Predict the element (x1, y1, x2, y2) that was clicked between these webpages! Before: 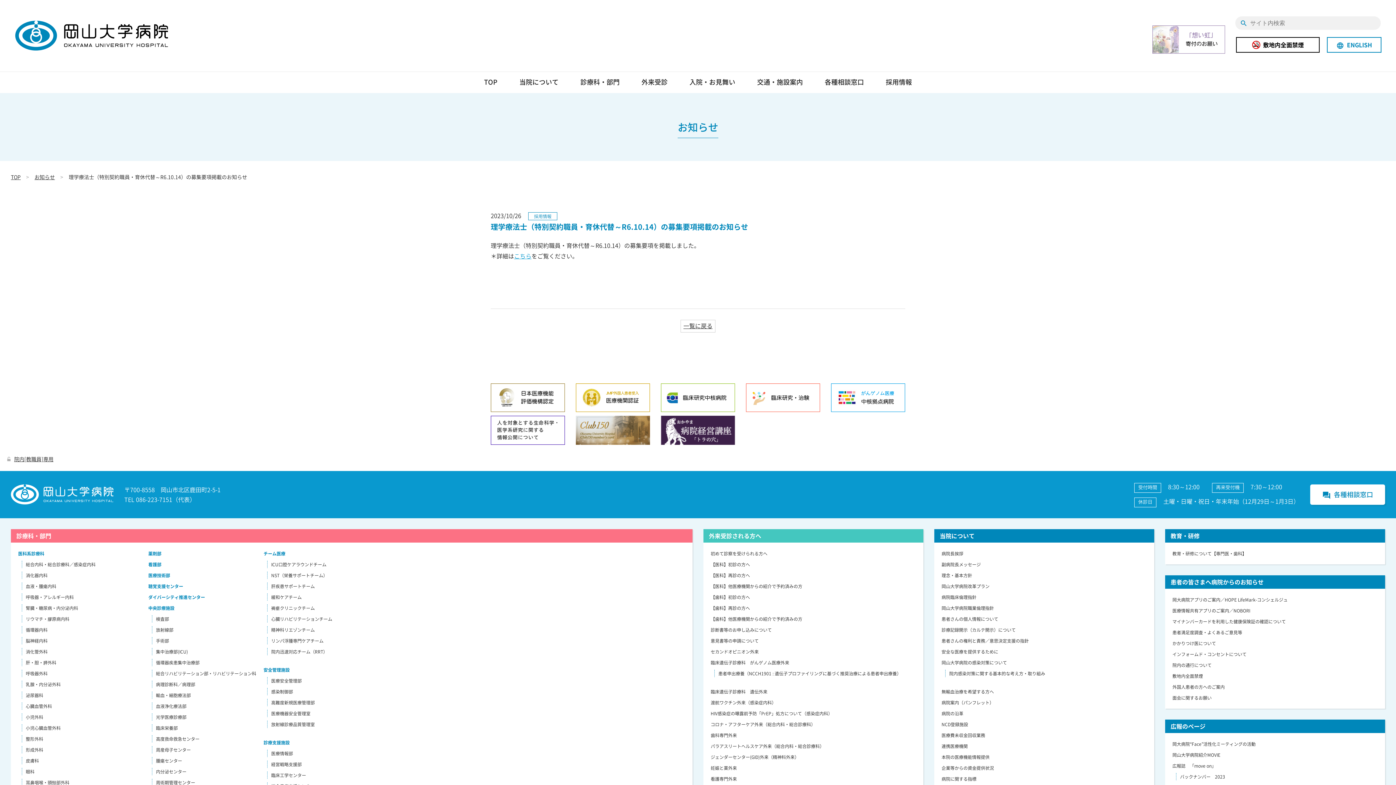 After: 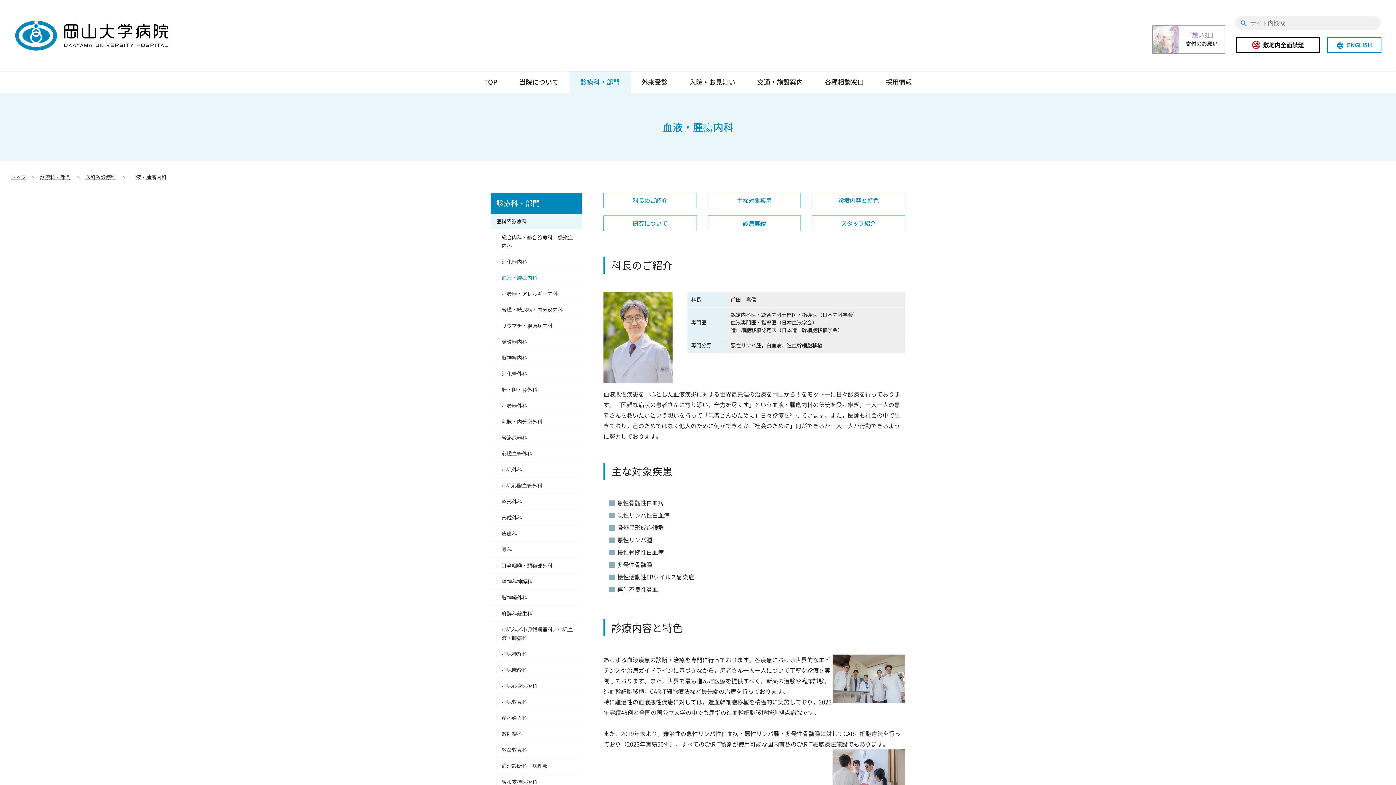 Action: label: 血液・腫瘍内科 bbox: (25, 583, 56, 589)